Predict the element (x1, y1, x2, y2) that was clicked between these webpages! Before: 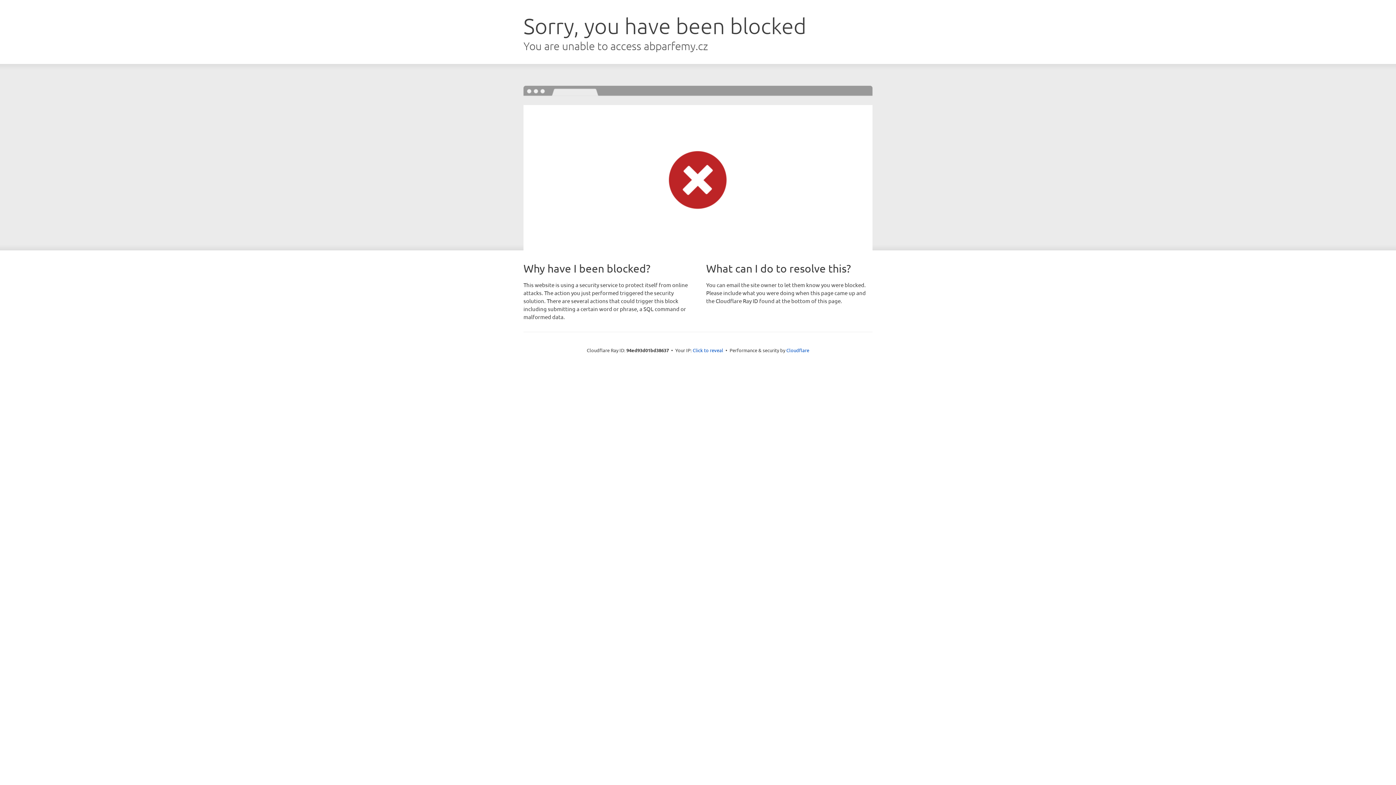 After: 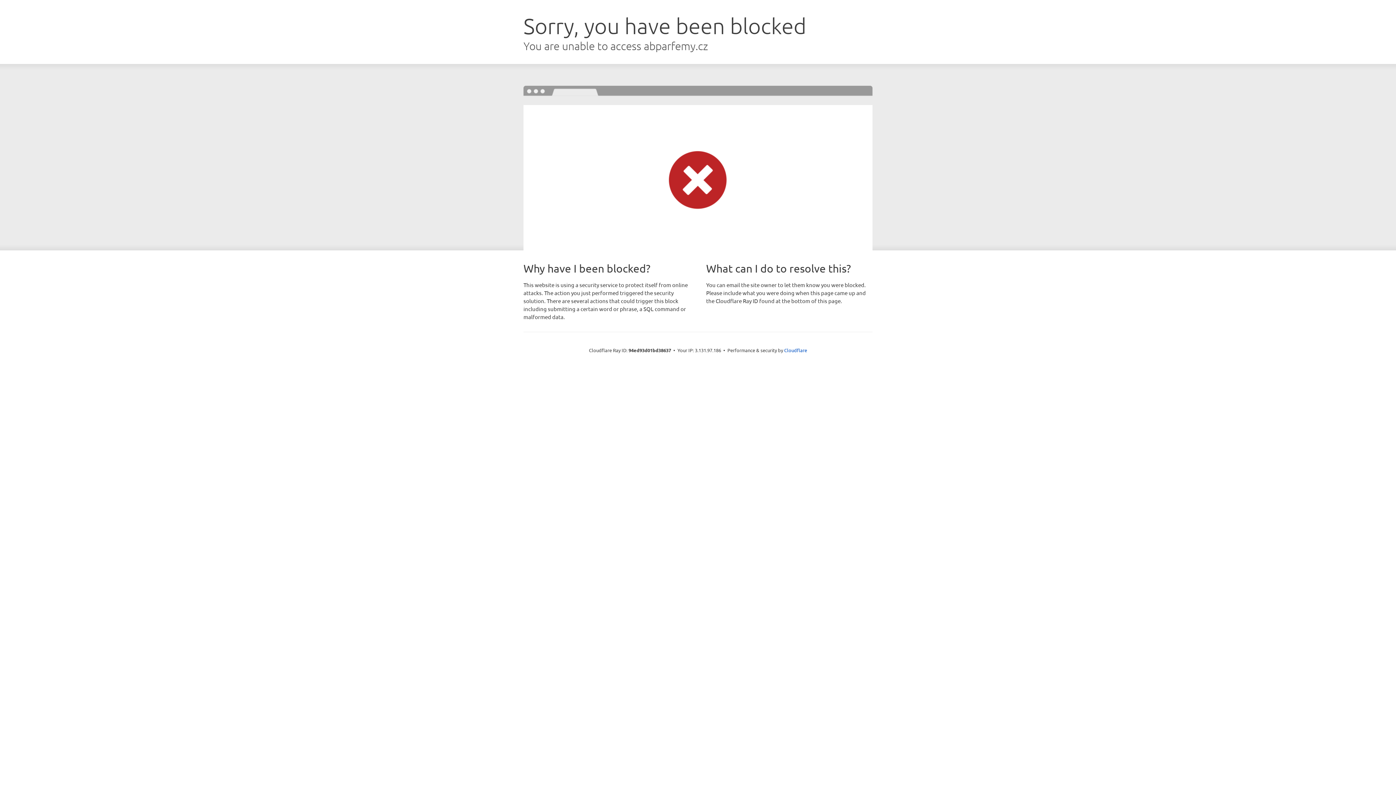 Action: bbox: (692, 346, 723, 353) label: Click to reveal